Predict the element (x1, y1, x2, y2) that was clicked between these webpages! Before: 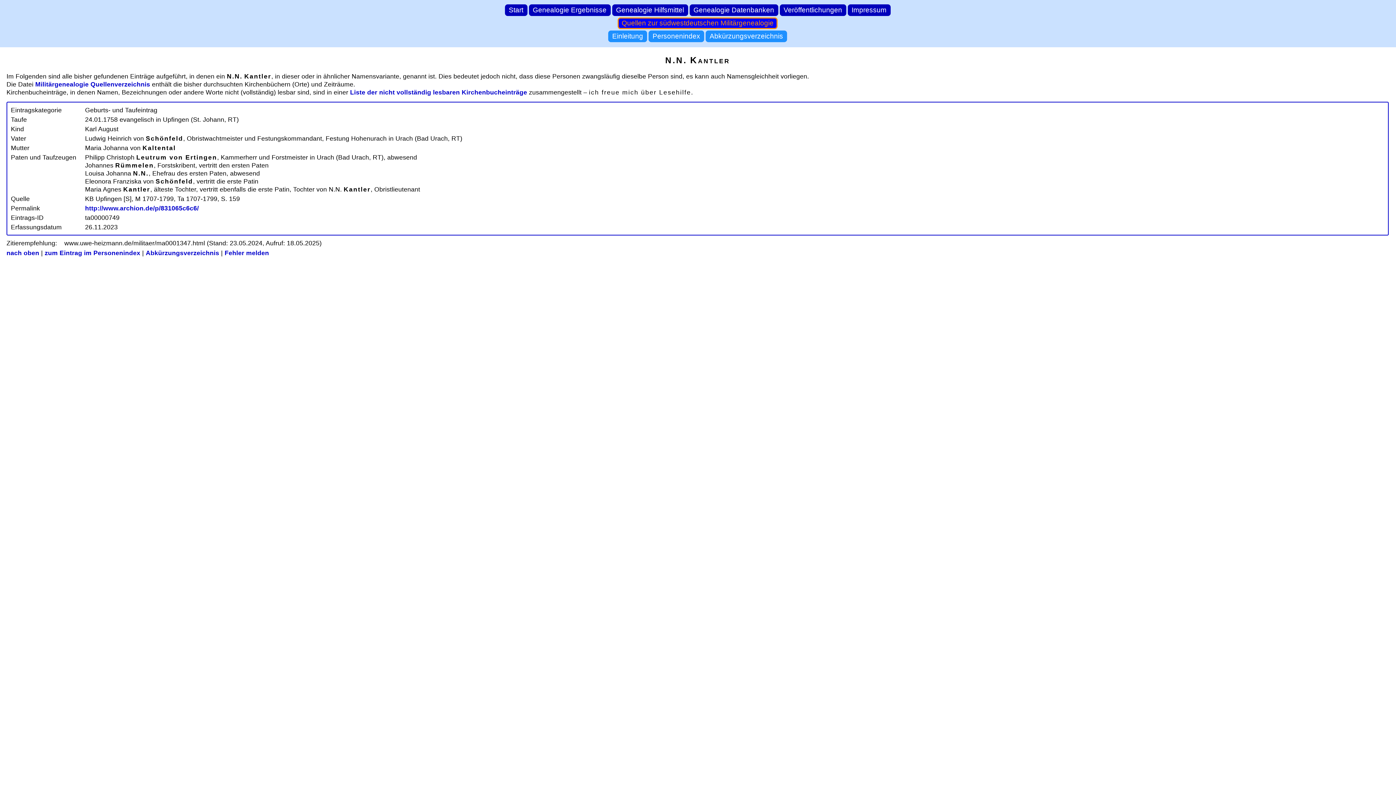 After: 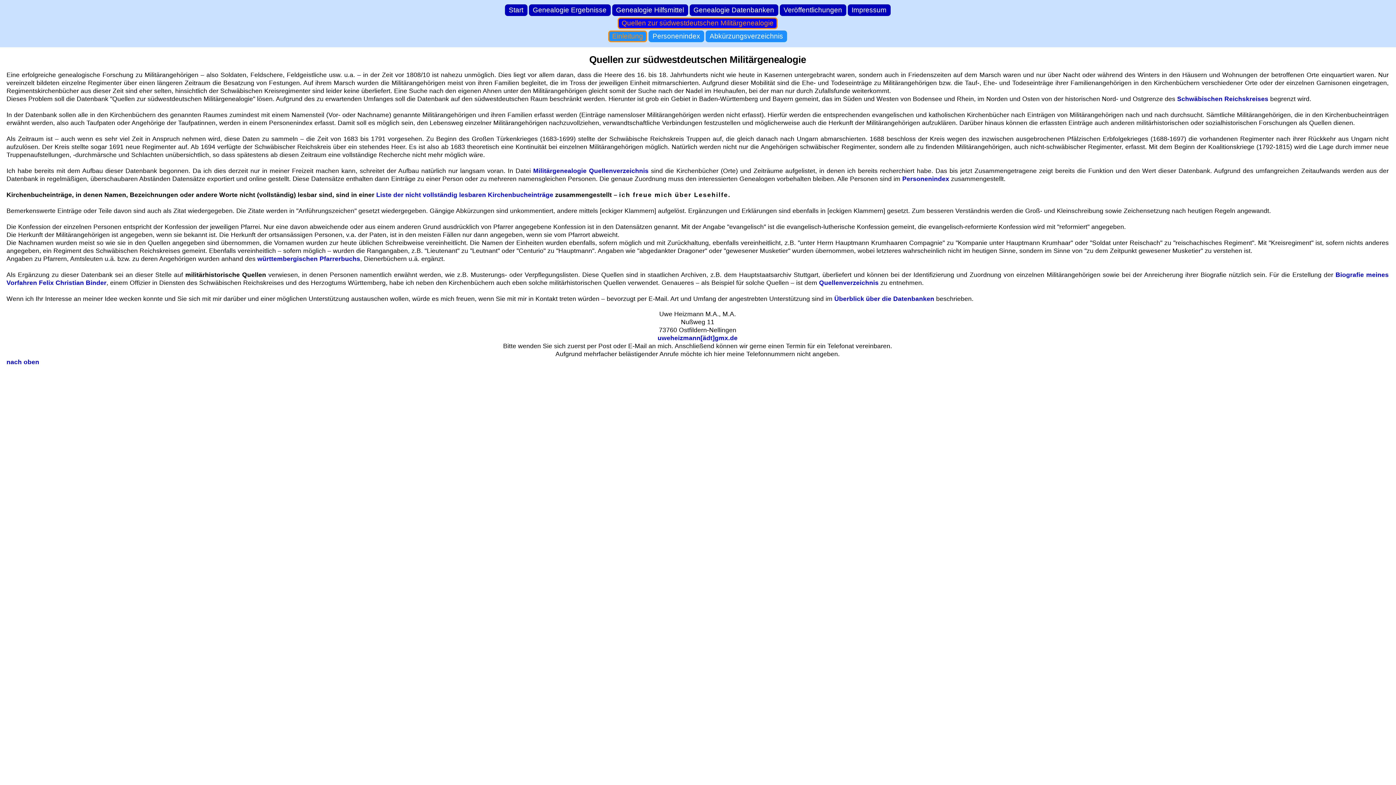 Action: bbox: (612, 32, 643, 40) label: Einleitung